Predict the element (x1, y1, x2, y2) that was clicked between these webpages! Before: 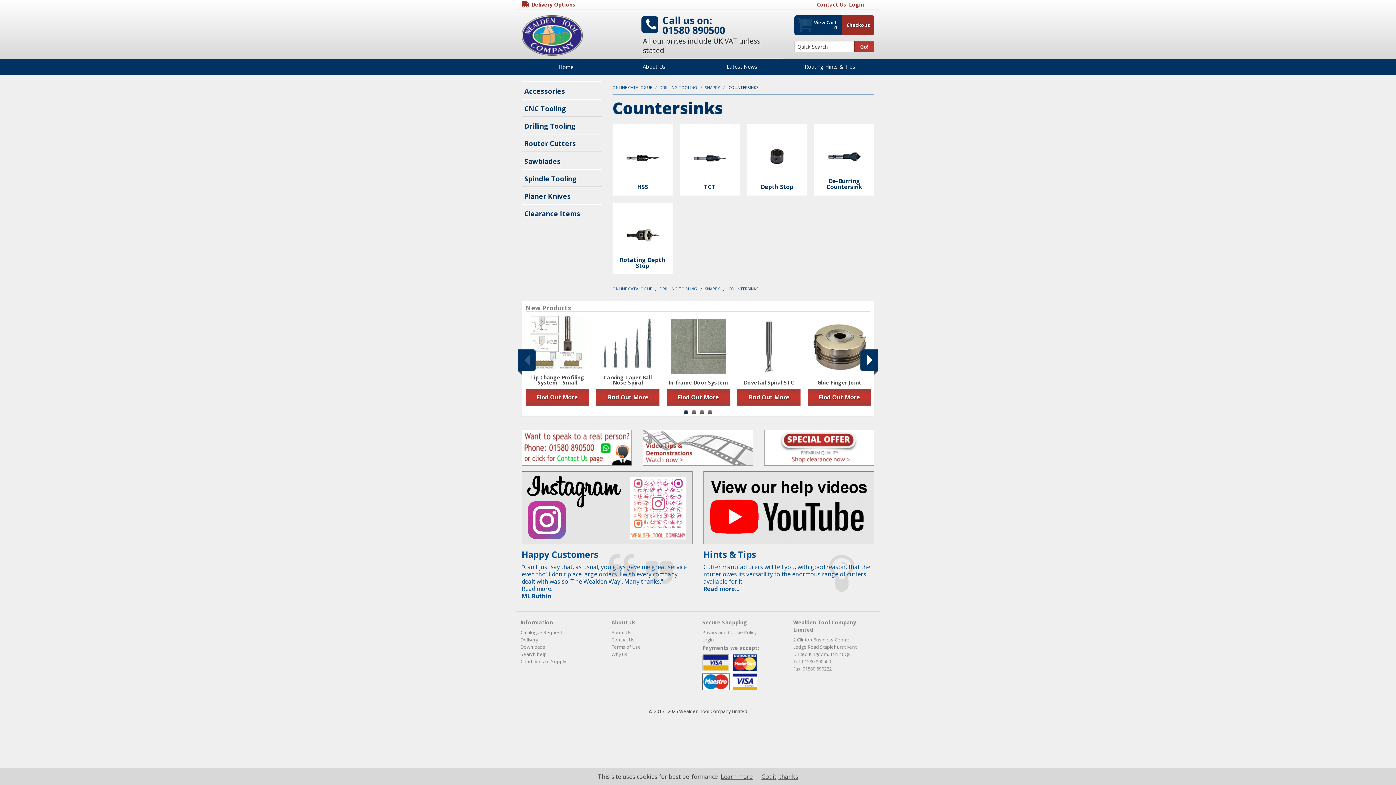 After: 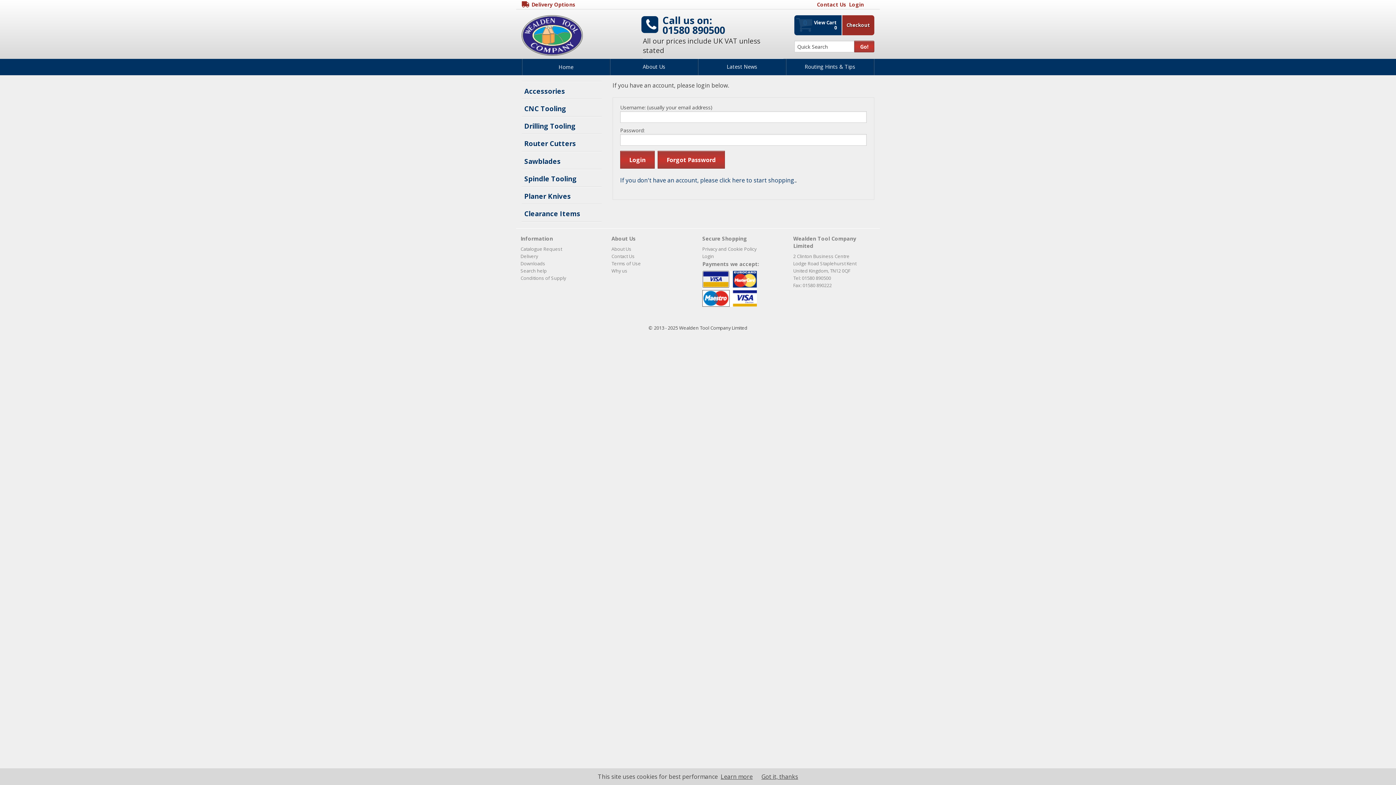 Action: bbox: (702, 636, 714, 643) label: Login